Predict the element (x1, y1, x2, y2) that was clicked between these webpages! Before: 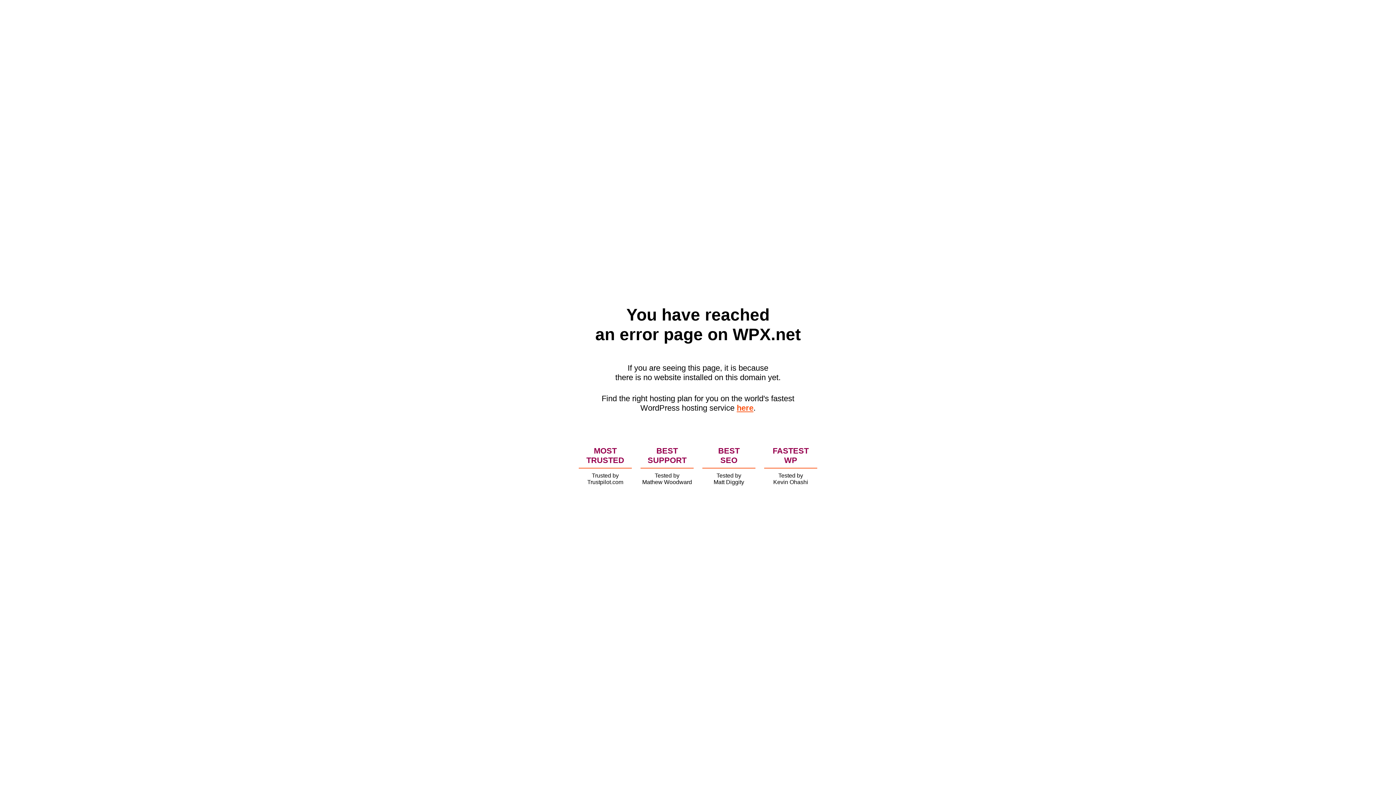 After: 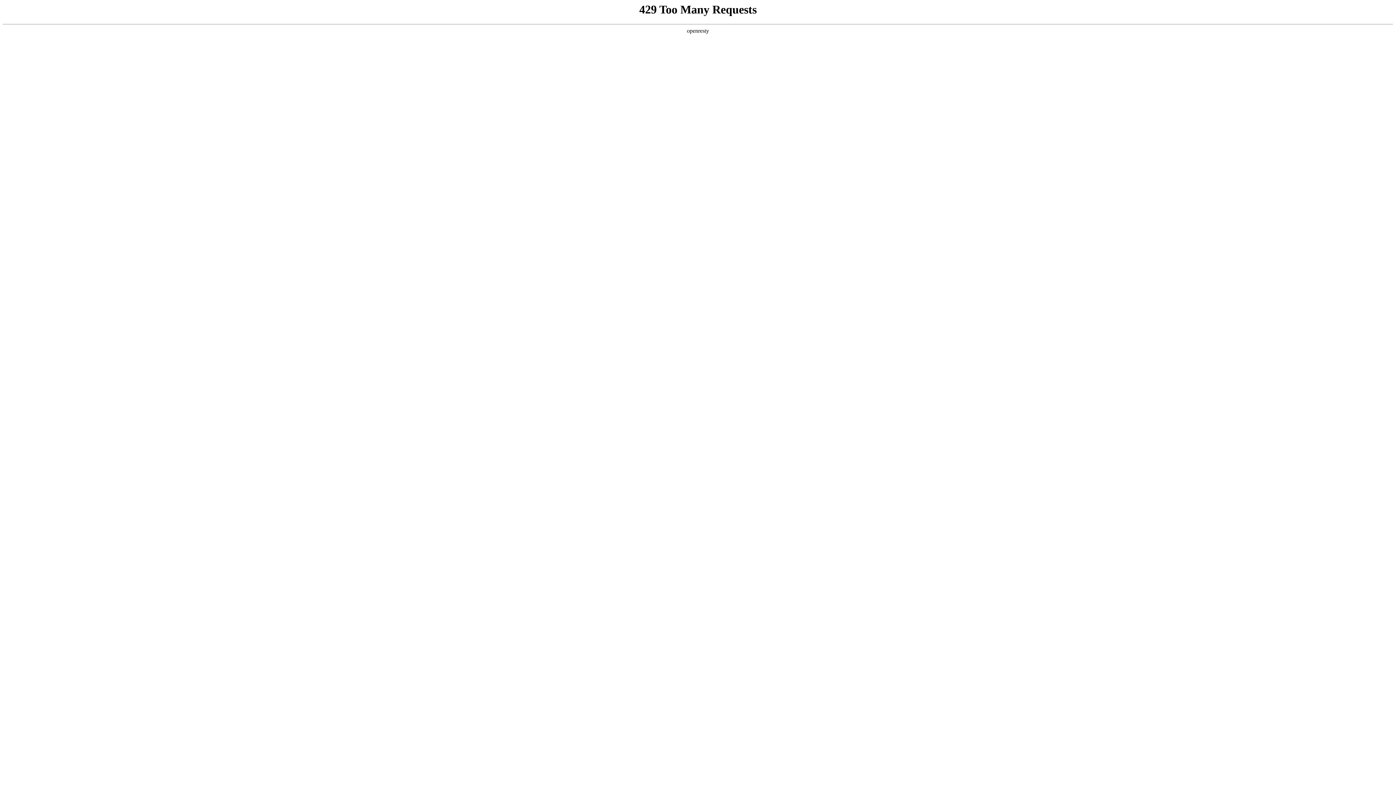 Action: label: here bbox: (736, 403, 753, 412)